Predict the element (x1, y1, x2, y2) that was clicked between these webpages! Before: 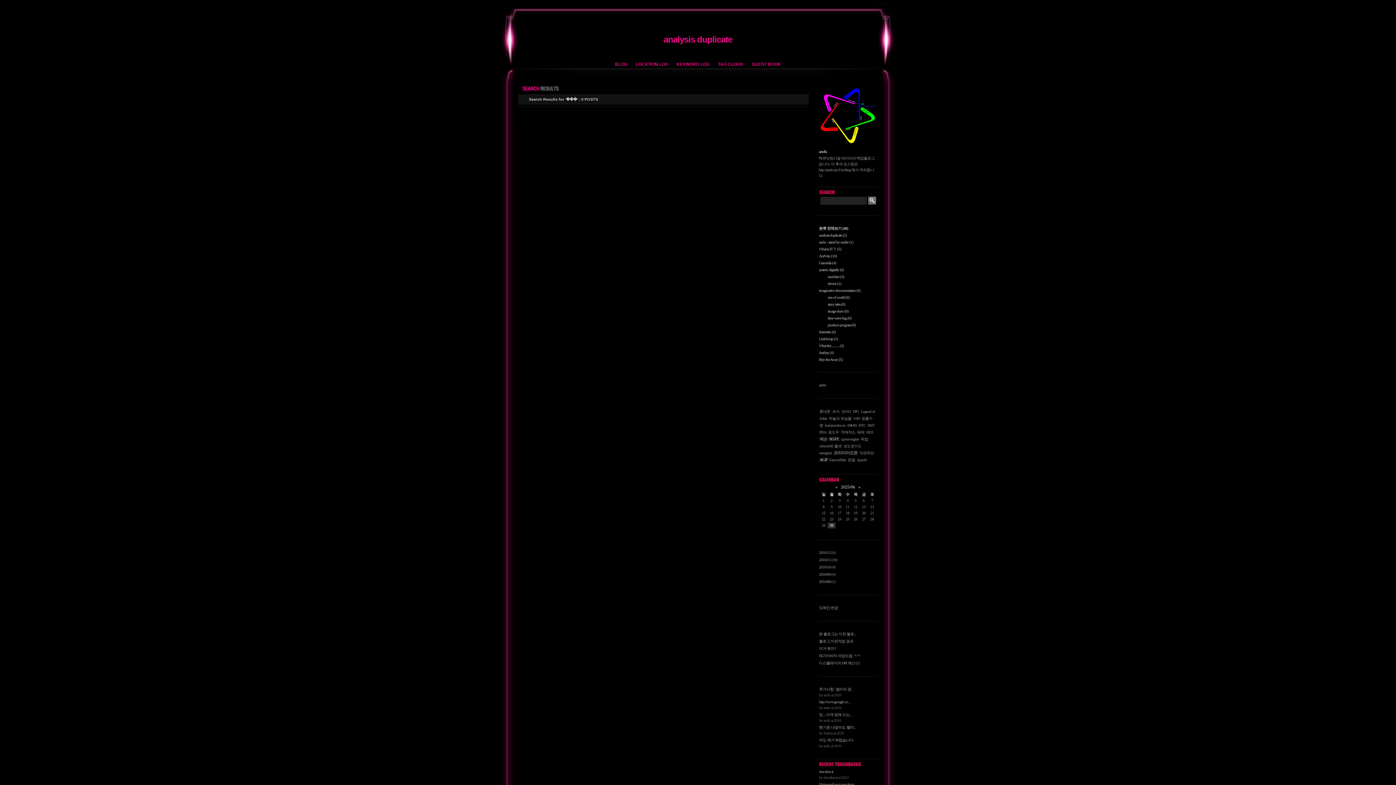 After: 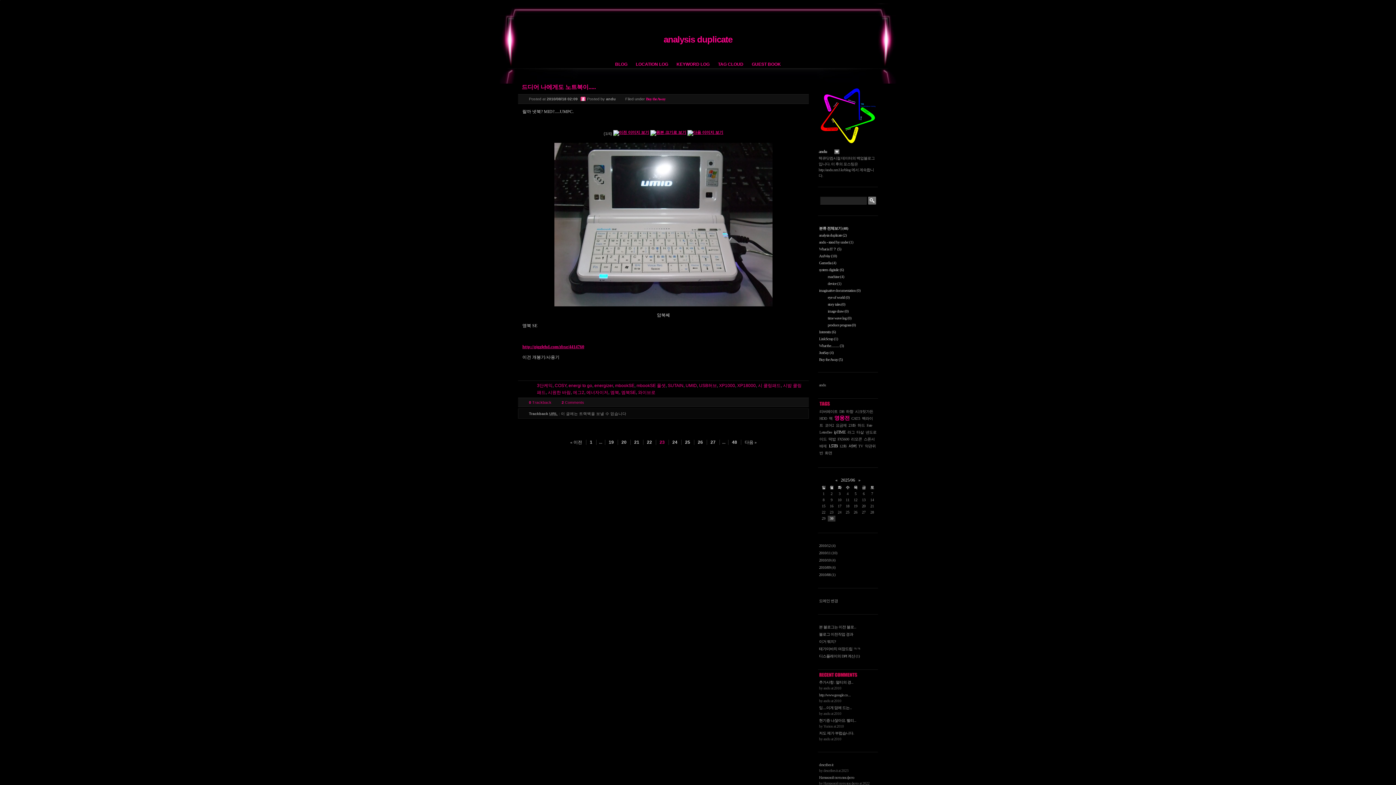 Action: bbox: (819, 738, 854, 742) label: 저도 제가 부럽습니다.